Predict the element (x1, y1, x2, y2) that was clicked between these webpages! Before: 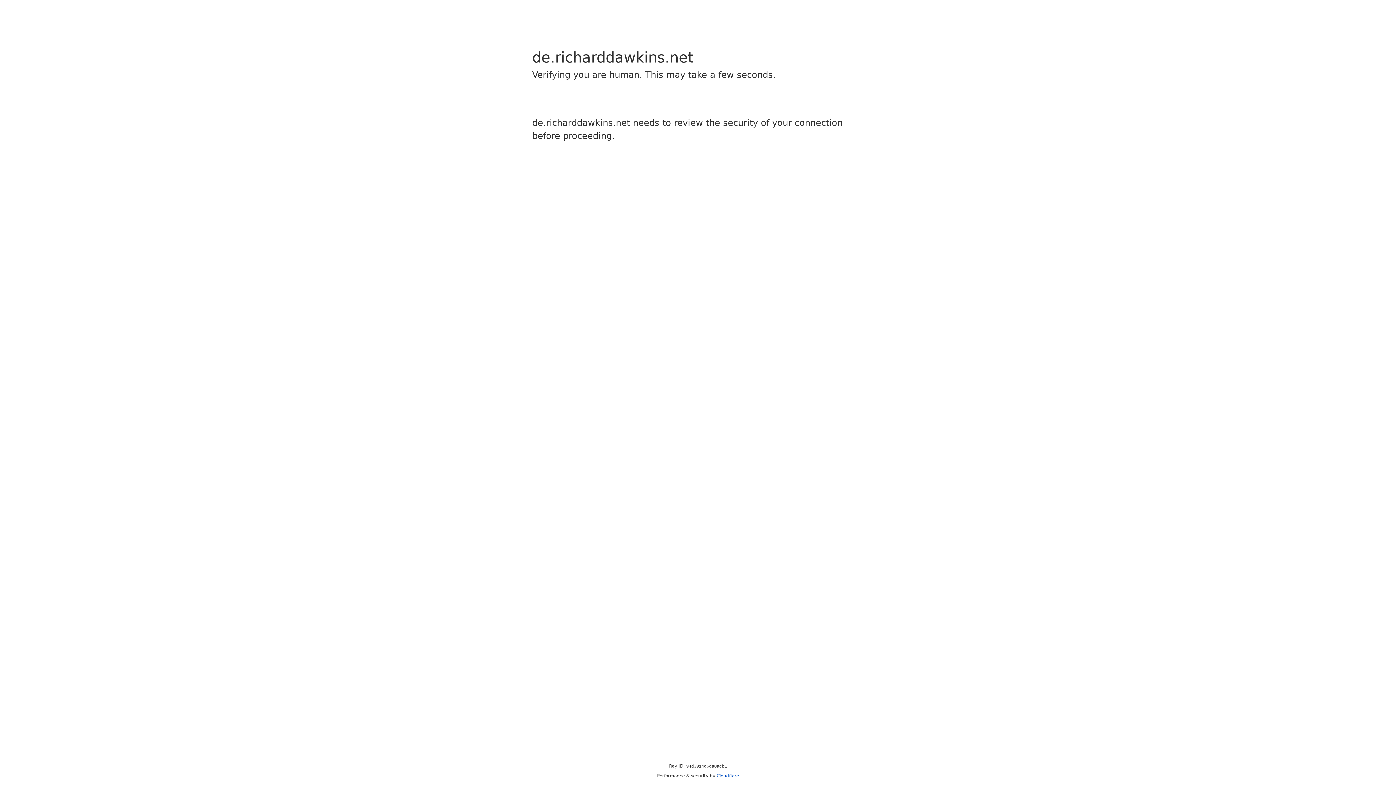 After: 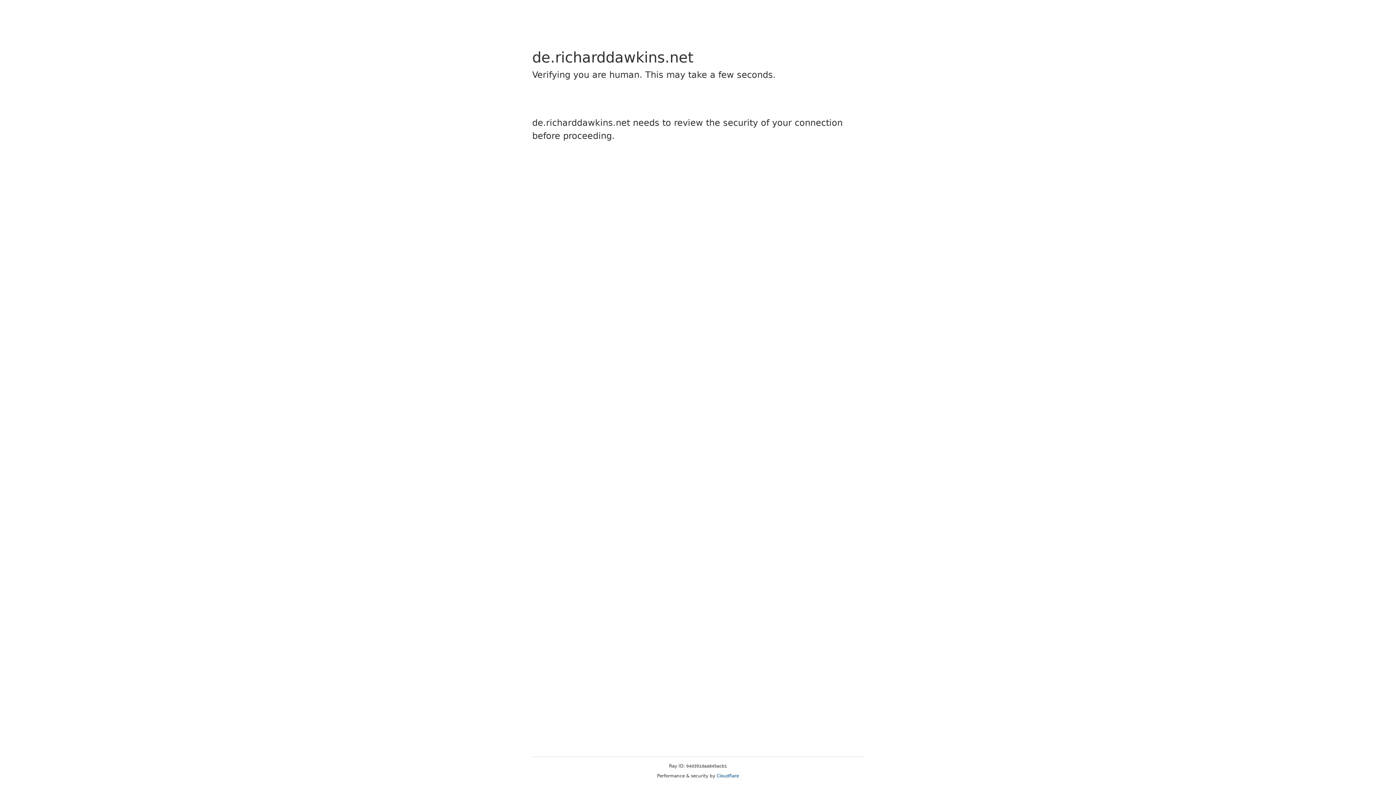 Action: label: Cloudflare bbox: (716, 773, 739, 778)